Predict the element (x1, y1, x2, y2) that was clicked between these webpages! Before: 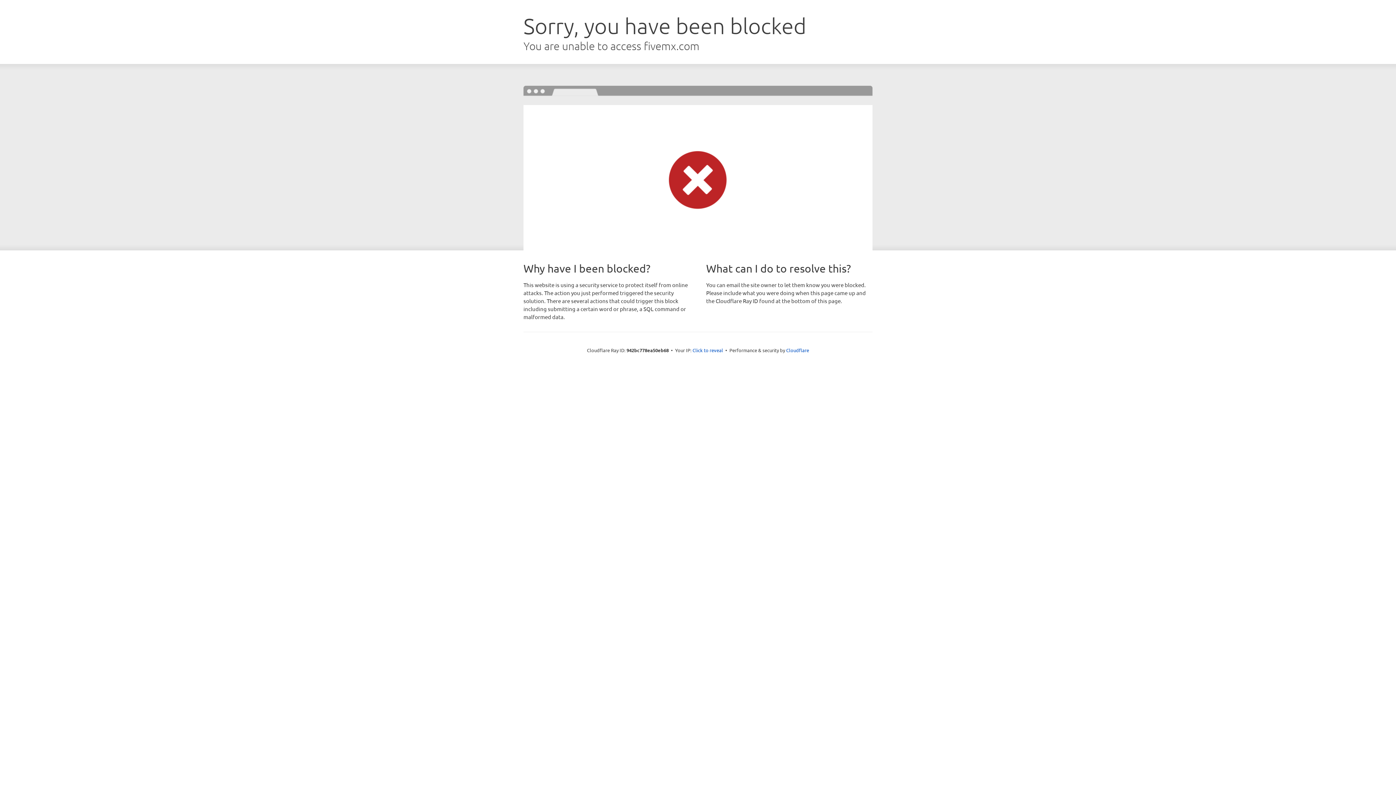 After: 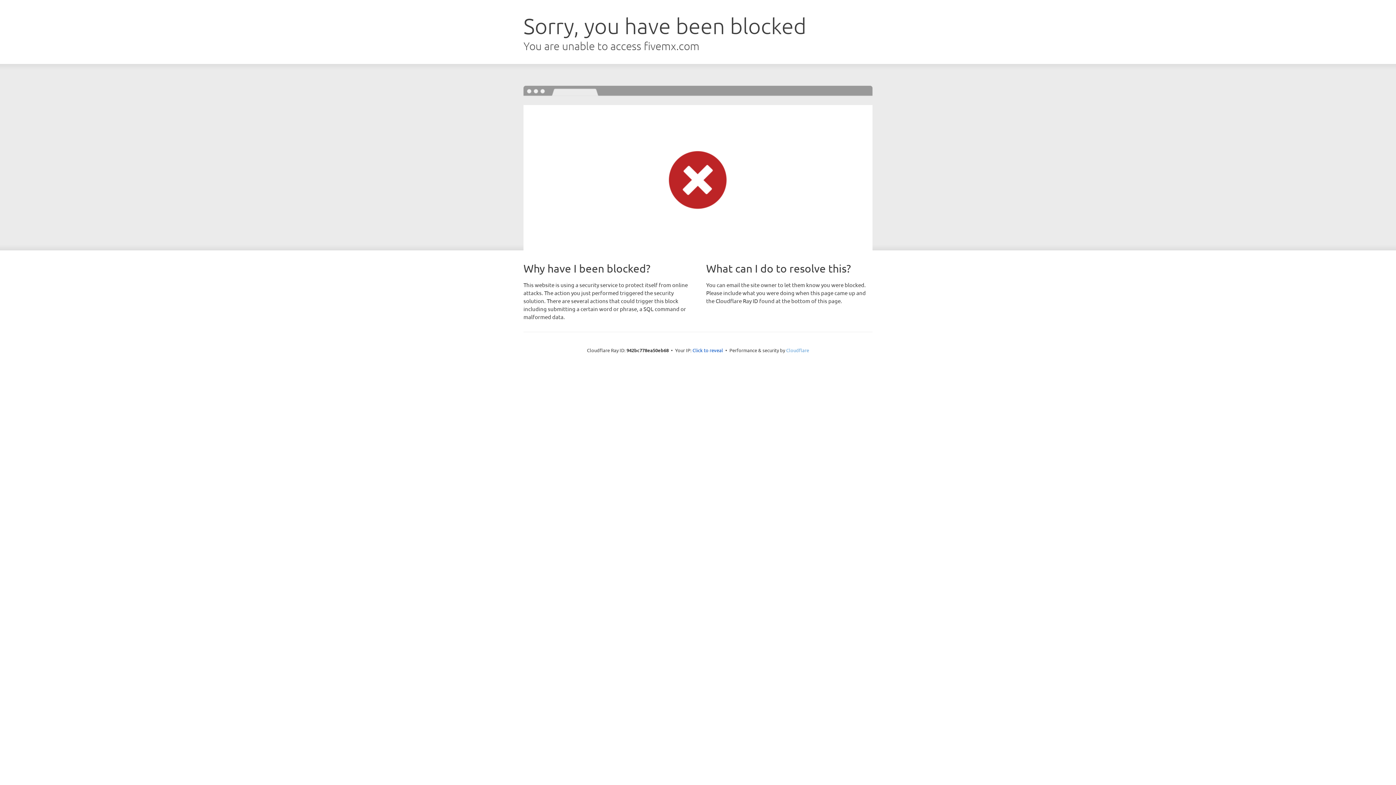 Action: label: Cloudflare bbox: (786, 347, 809, 353)